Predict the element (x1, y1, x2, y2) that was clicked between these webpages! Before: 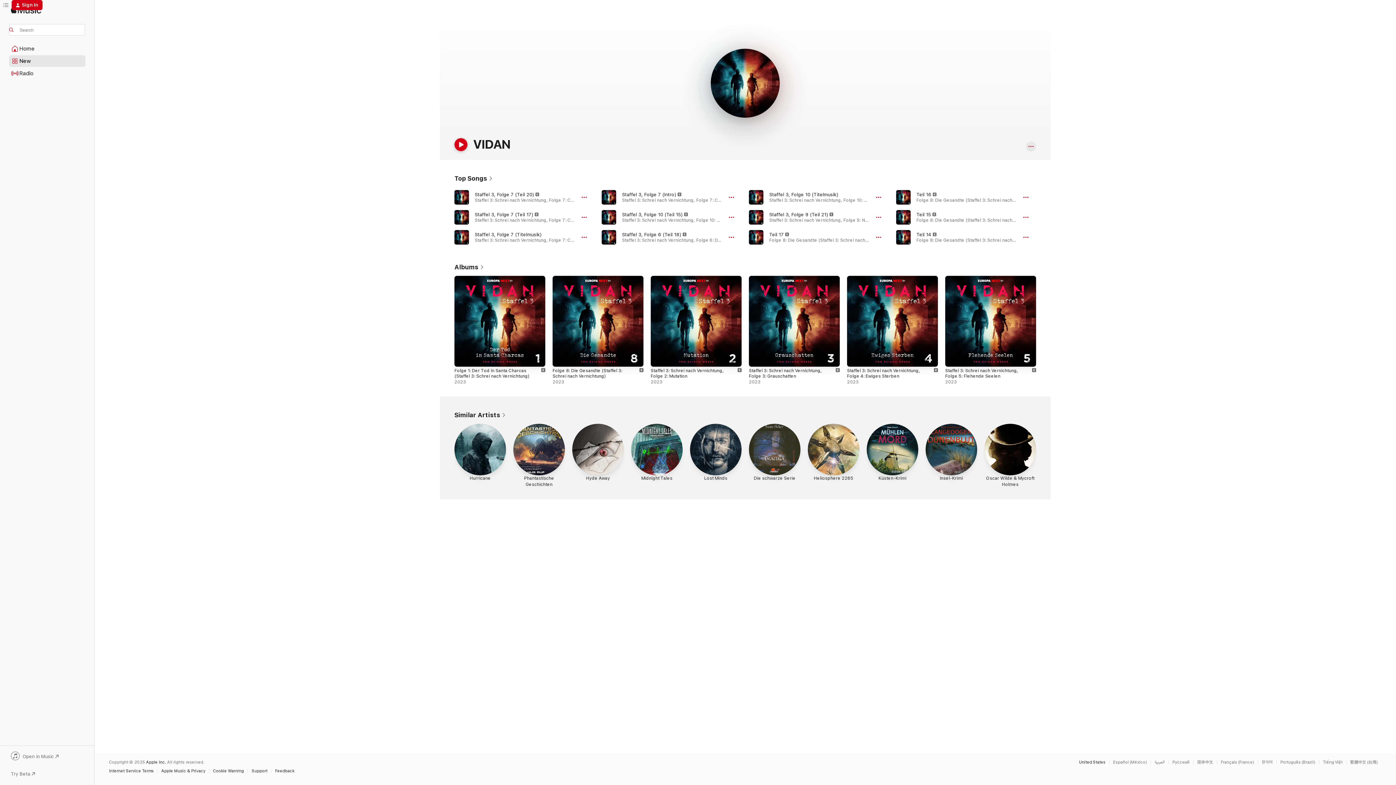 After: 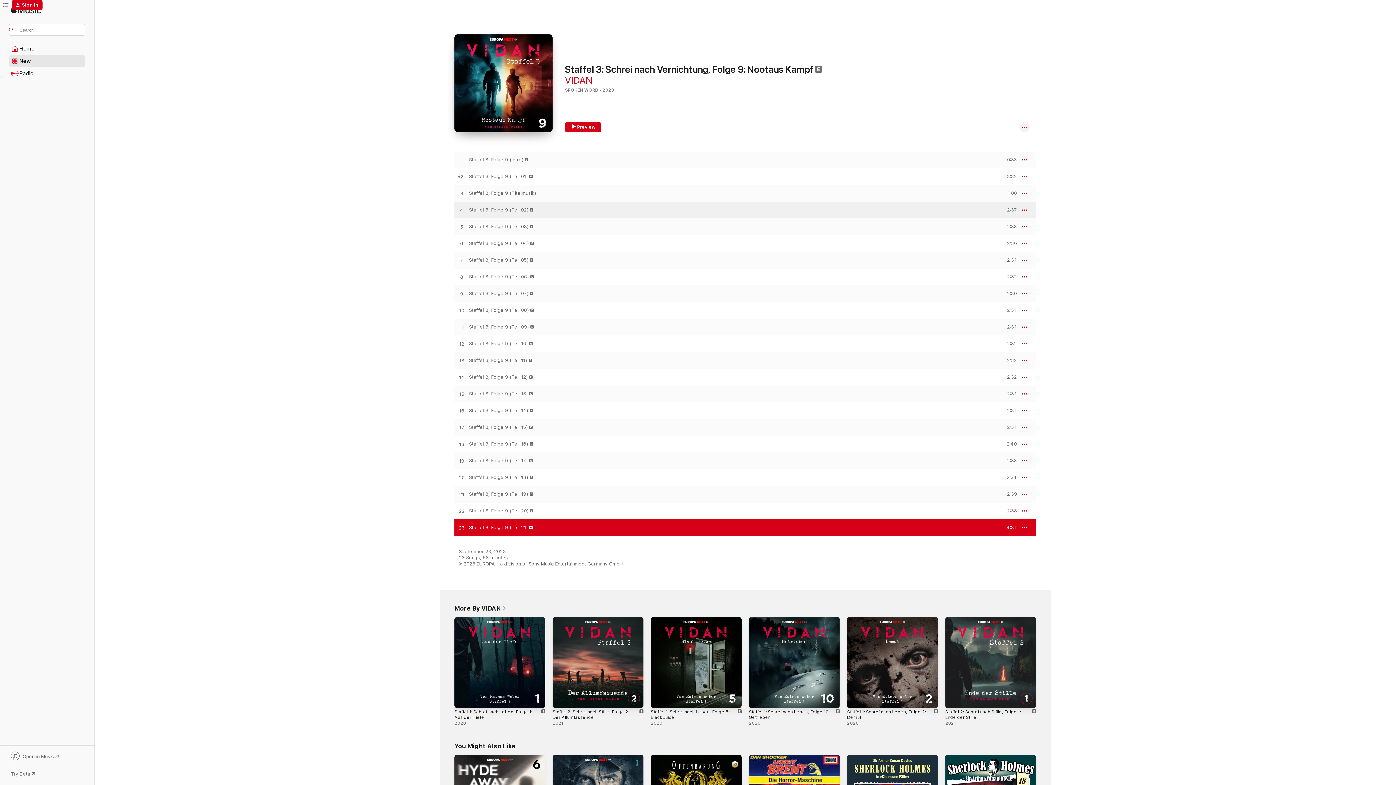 Action: bbox: (769, 211, 828, 217) label: Explicit: Staffel 3, Folge 9 (Teil 21), By VIDAN